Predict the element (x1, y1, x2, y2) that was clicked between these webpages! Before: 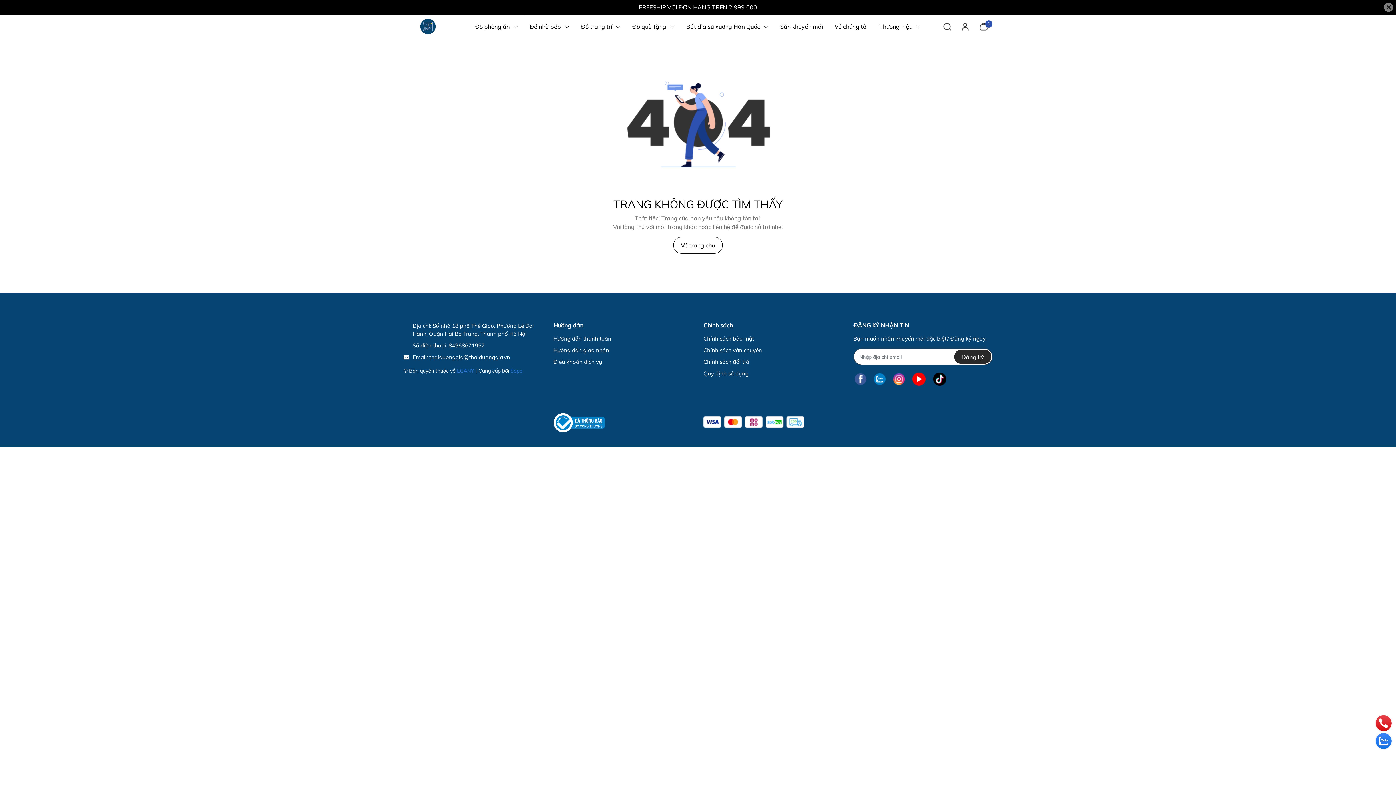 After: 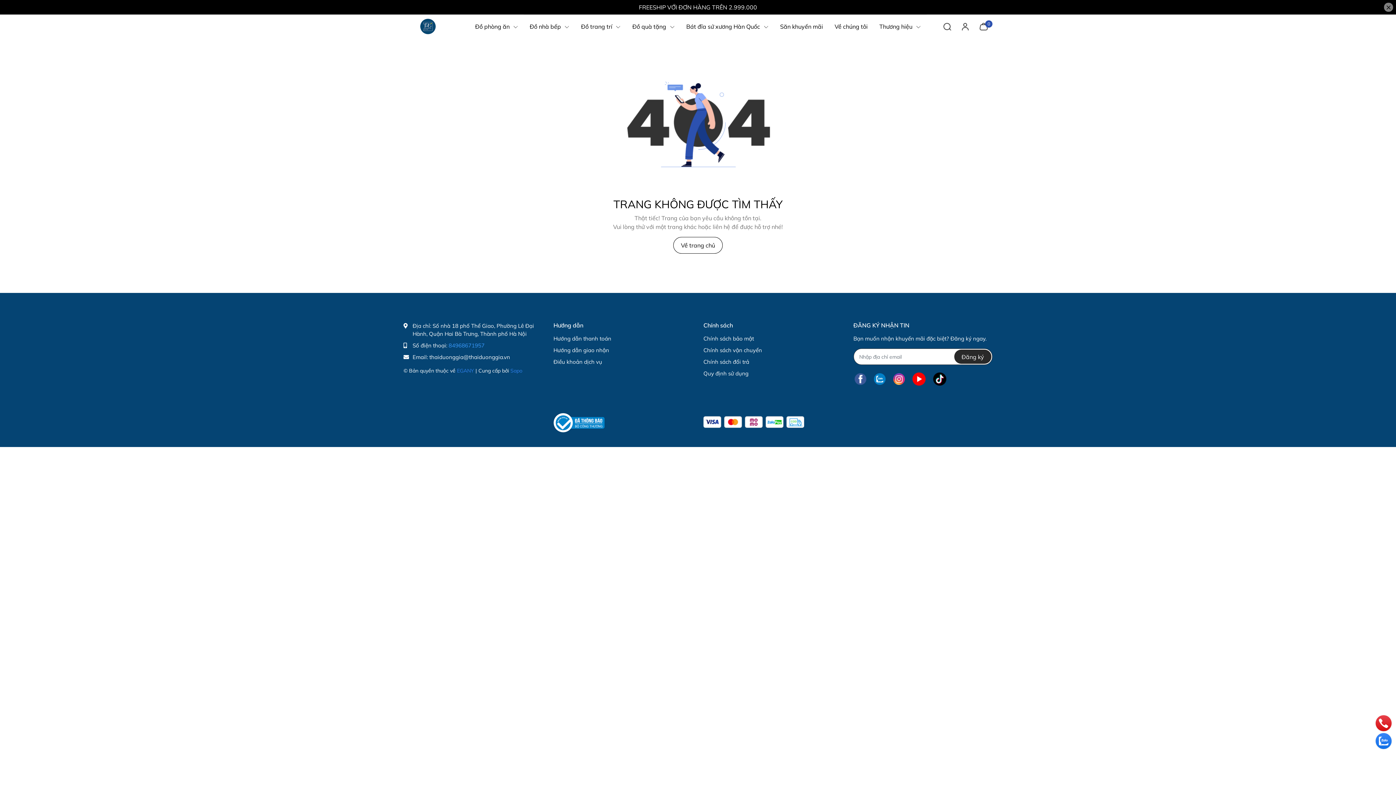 Action: label: 84968671957 bbox: (448, 342, 484, 349)